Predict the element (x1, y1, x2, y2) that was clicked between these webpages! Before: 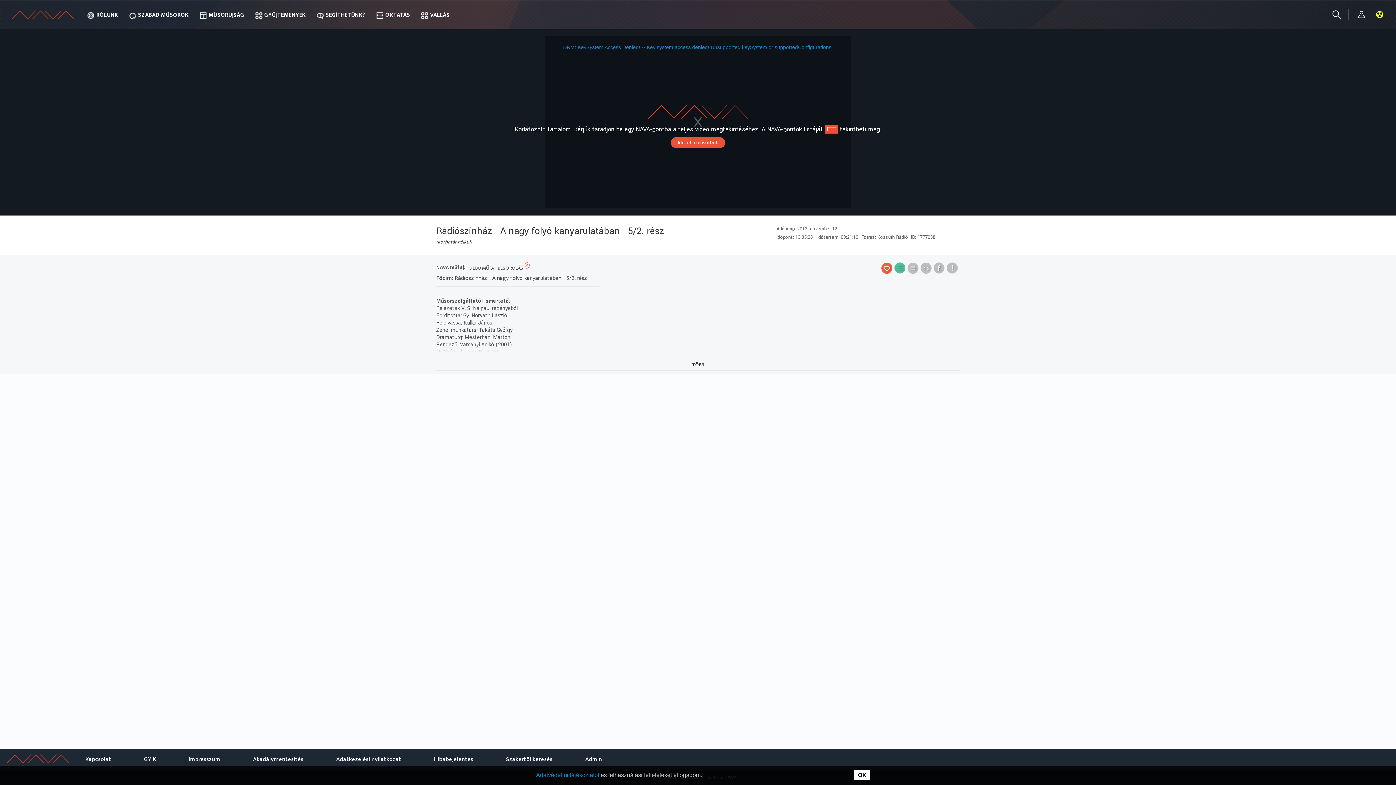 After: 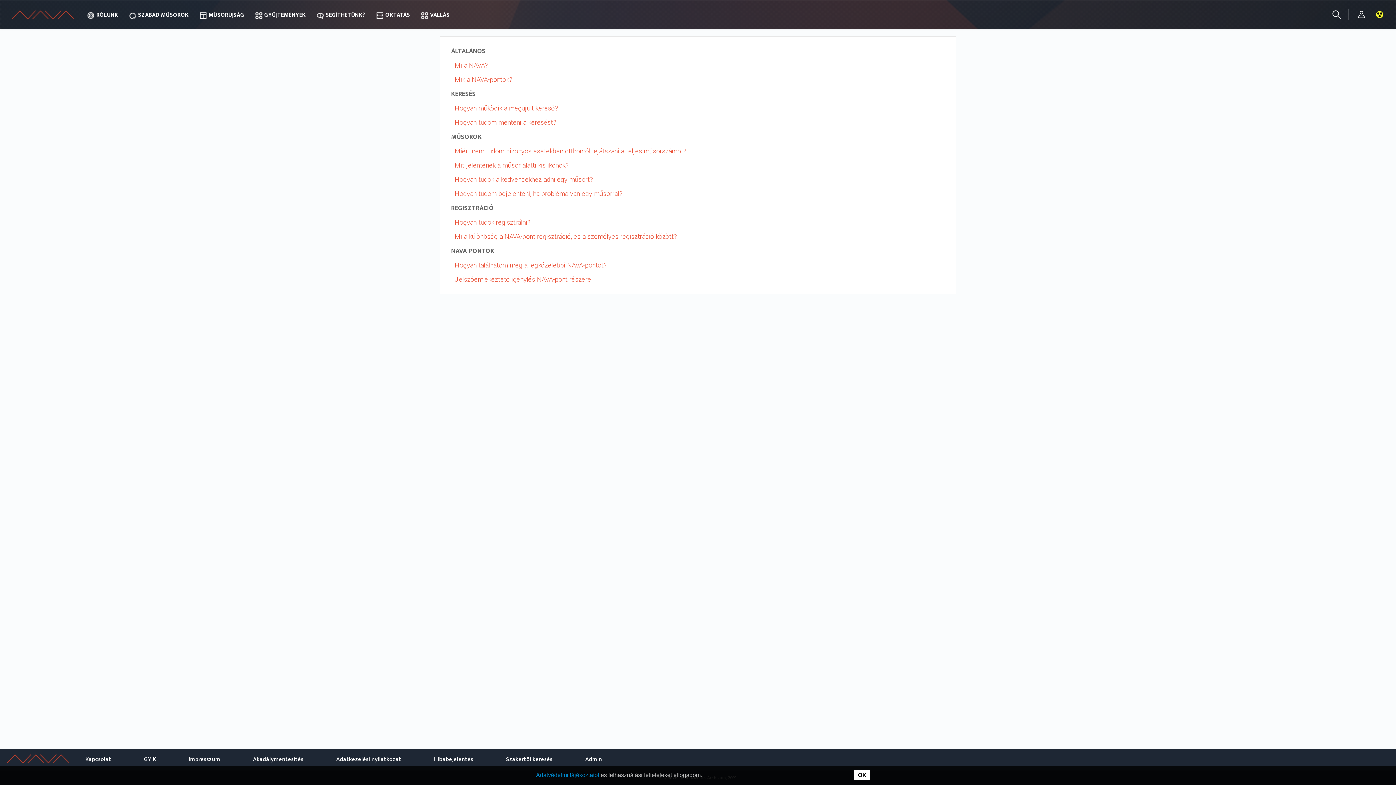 Action: bbox: (129, 754, 170, 764) label: GYIK